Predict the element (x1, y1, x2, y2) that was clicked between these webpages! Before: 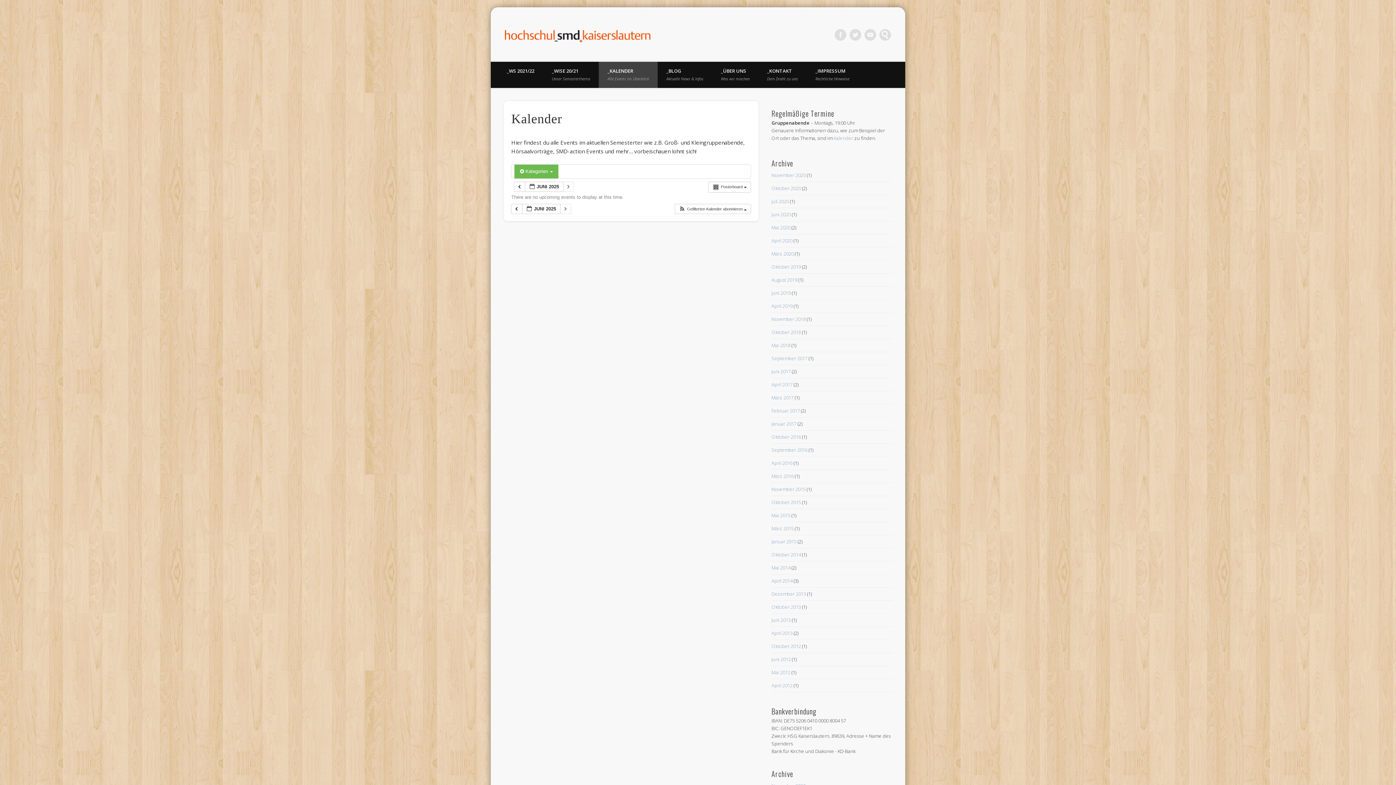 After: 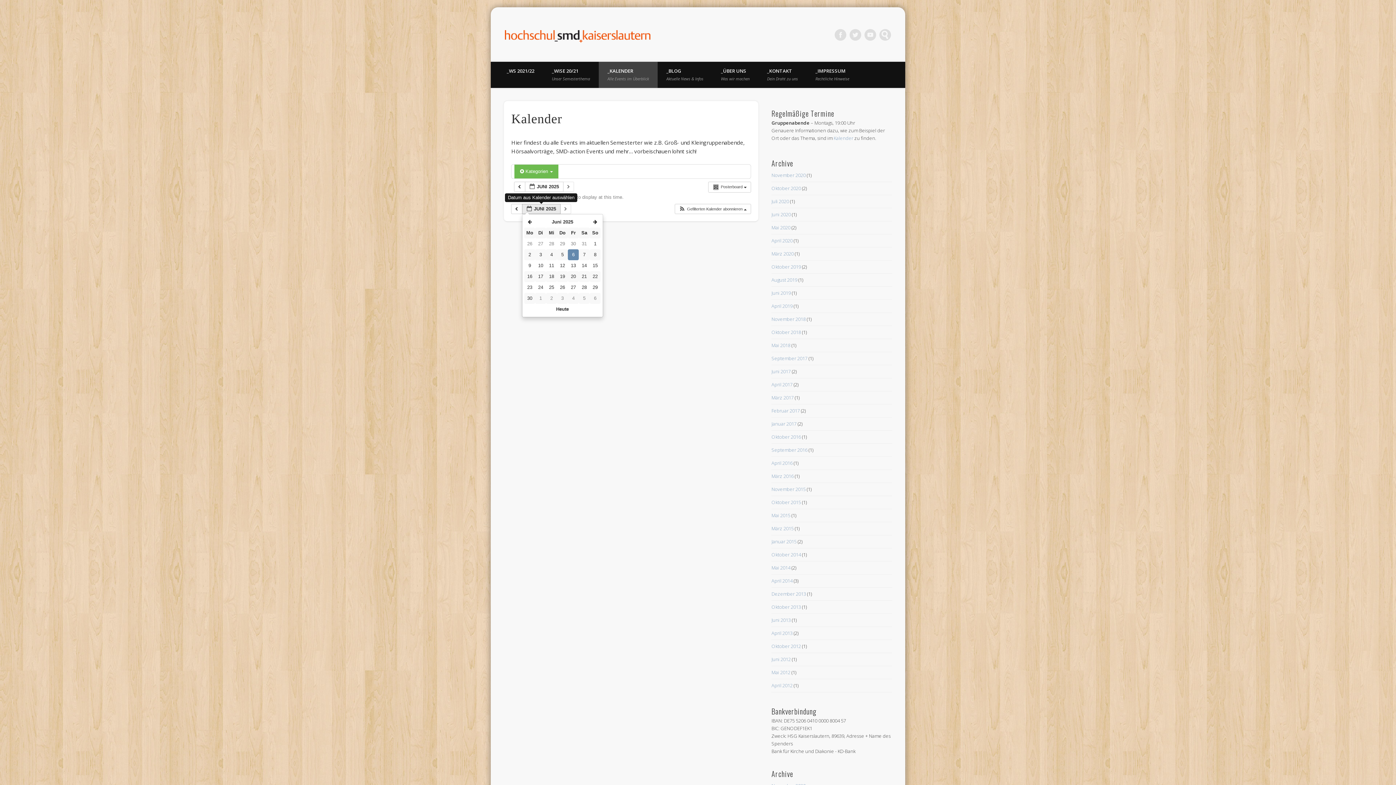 Action: bbox: (522, 204, 560, 214) label:  JUNI 2025 